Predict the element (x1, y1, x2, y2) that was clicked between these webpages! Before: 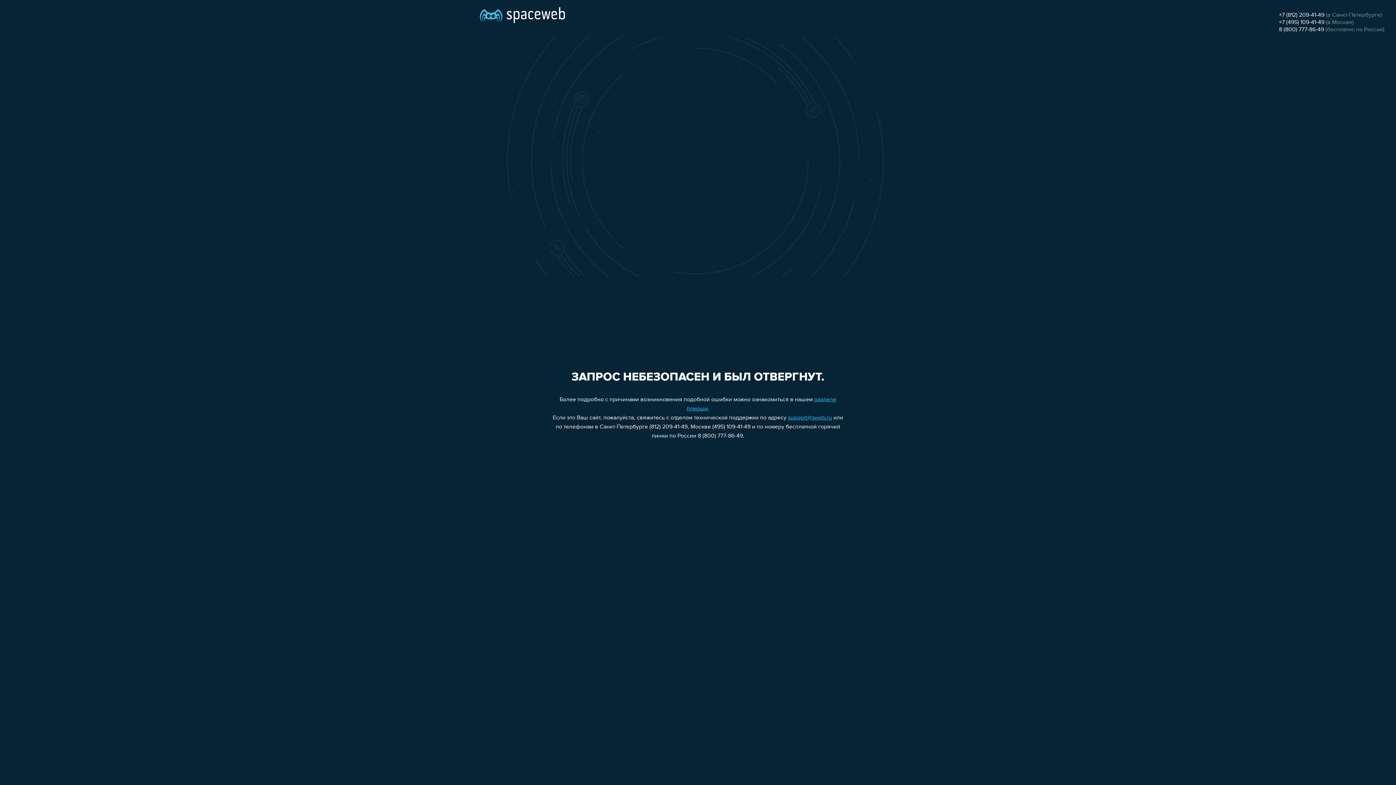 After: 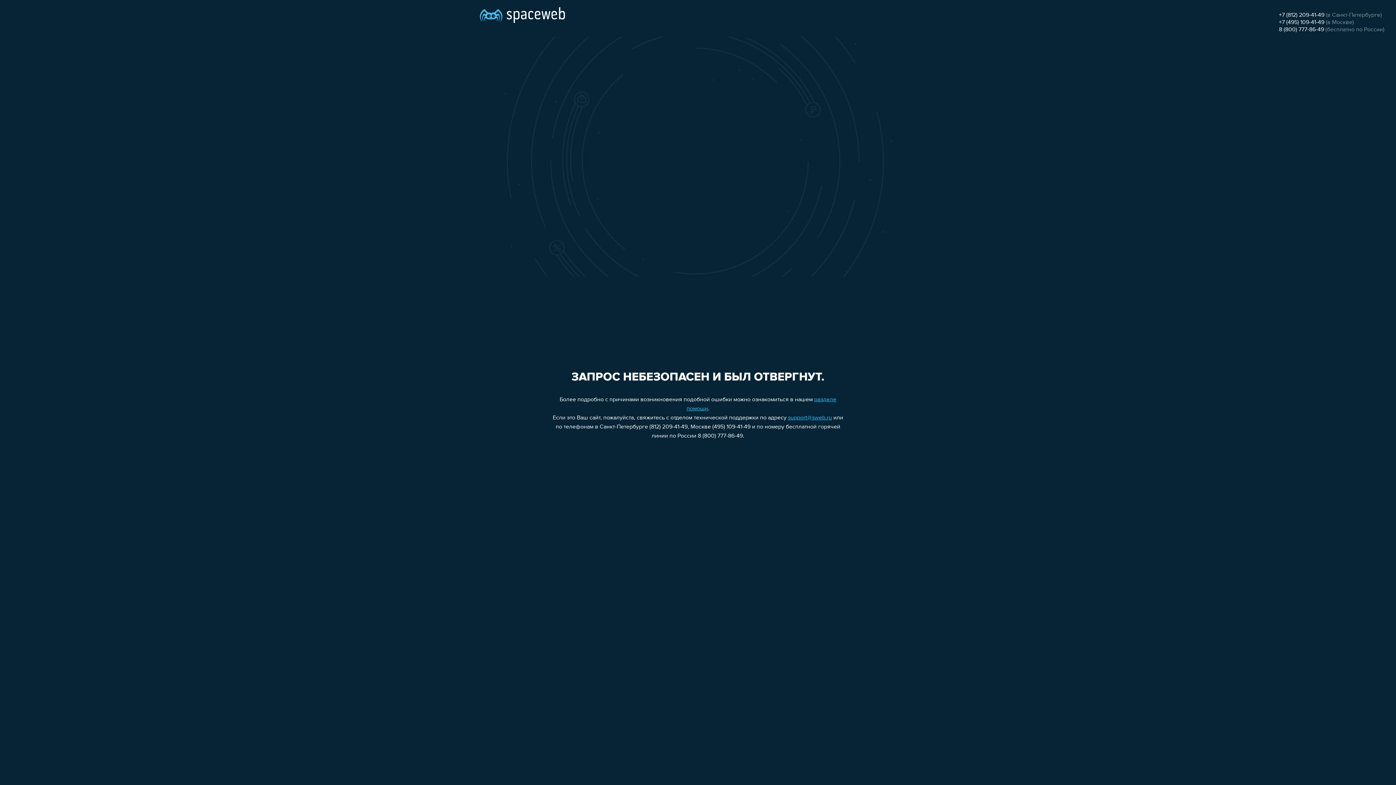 Action: label: 8 (800) 777-86-49 bbox: (1279, 26, 1324, 32)